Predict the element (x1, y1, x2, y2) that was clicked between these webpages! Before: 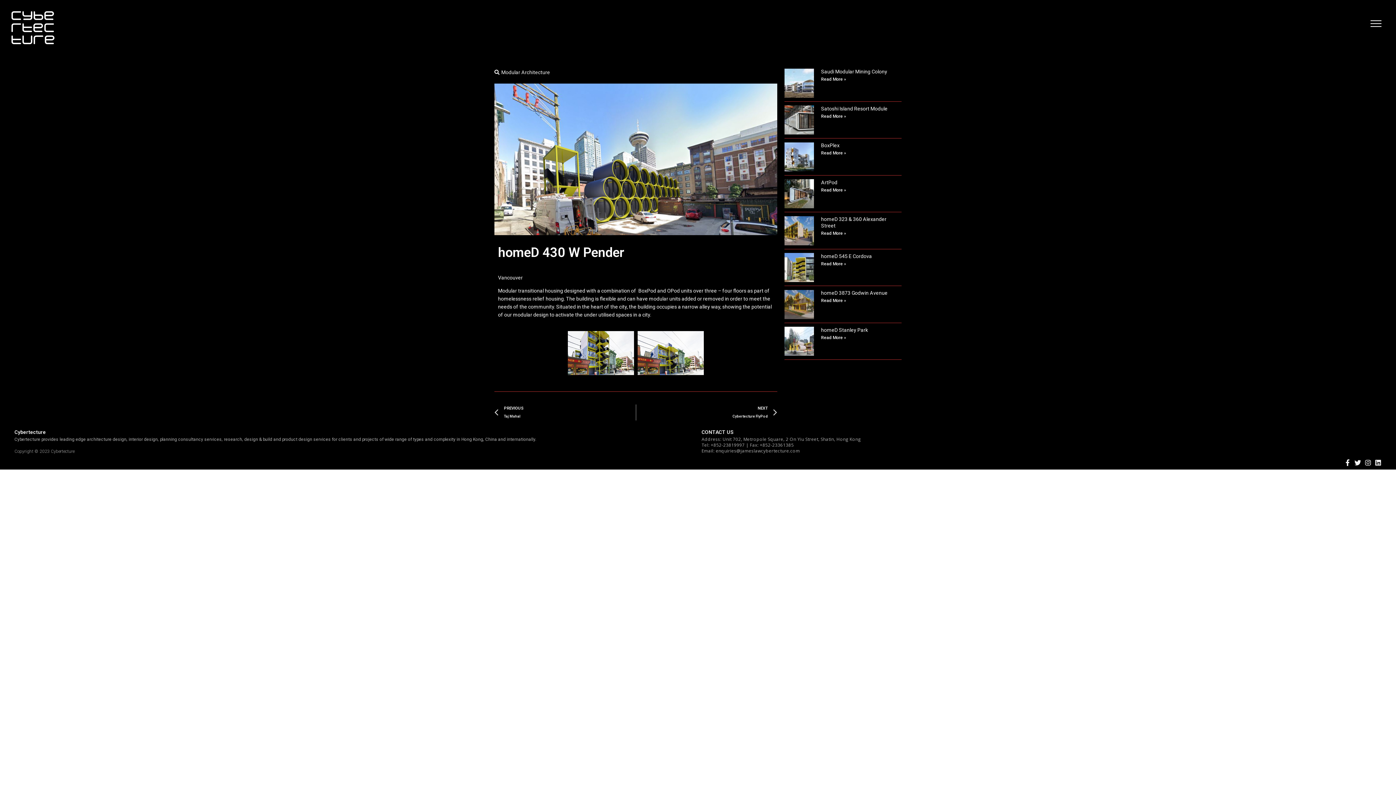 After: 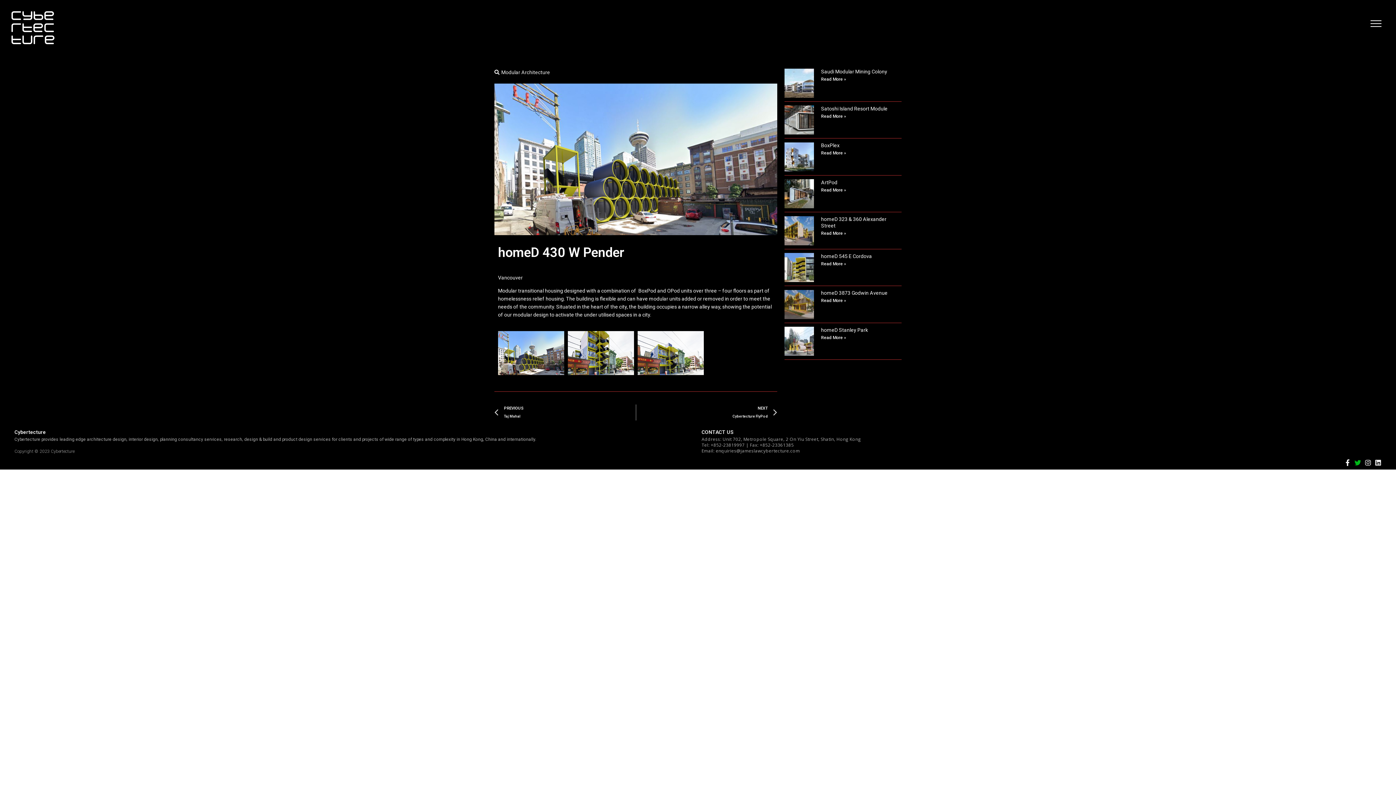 Action: bbox: (1354, 459, 1361, 466) label: Twitter